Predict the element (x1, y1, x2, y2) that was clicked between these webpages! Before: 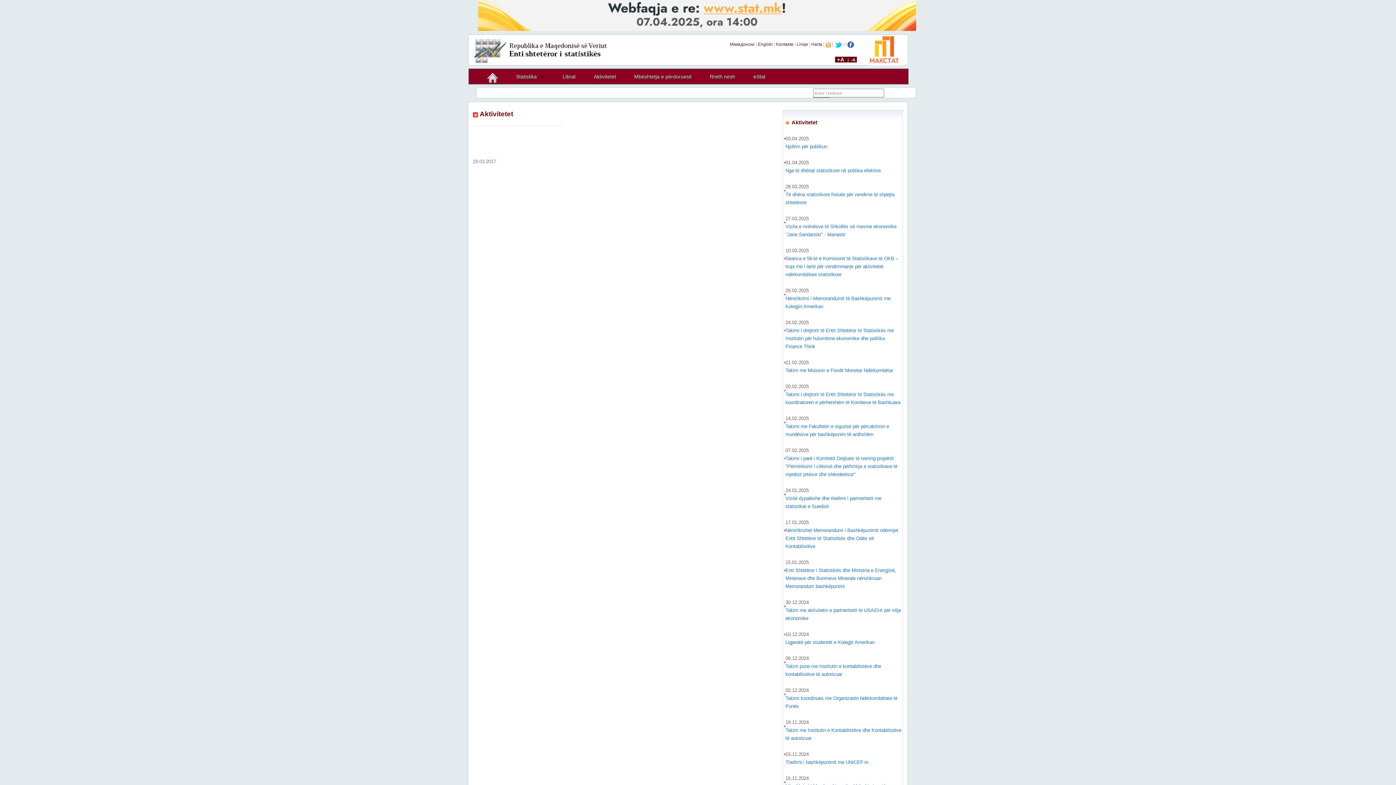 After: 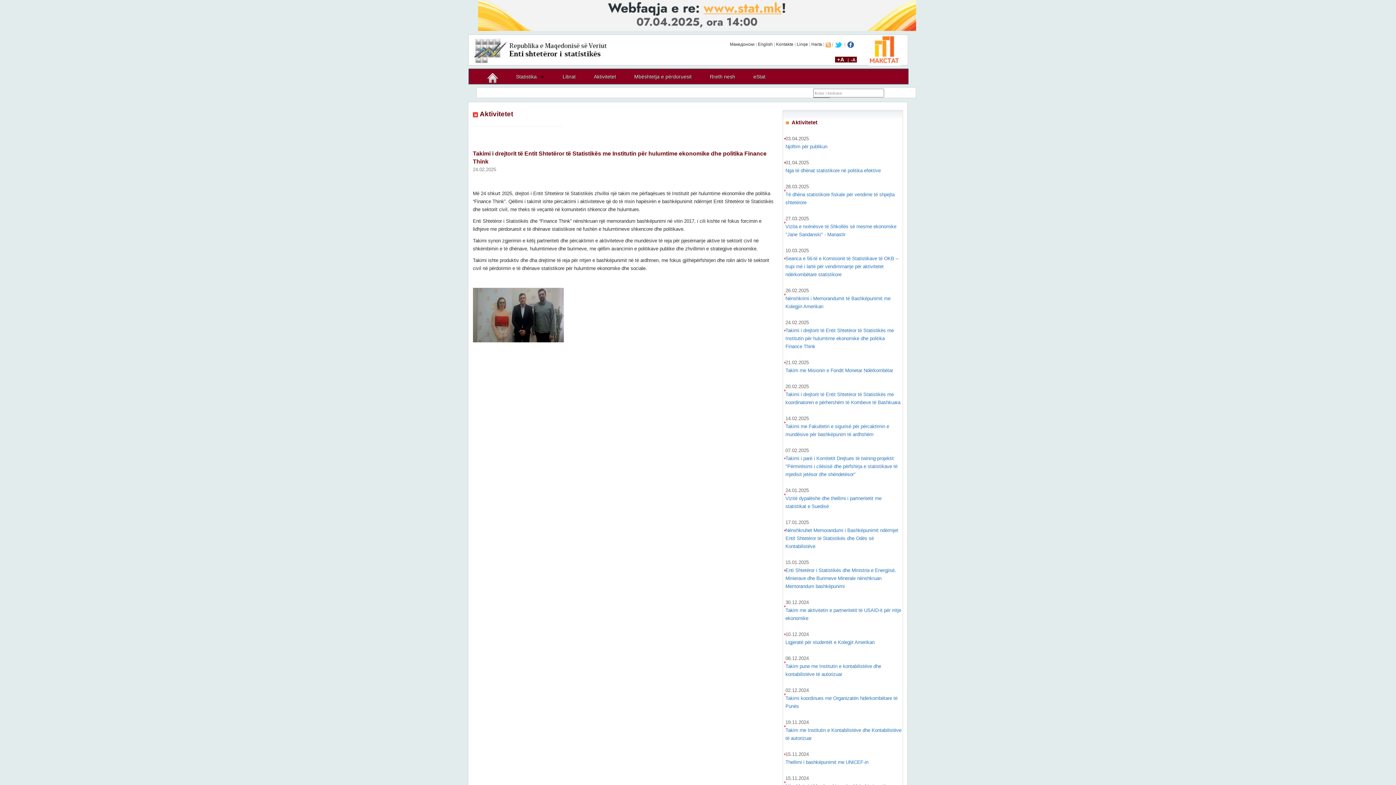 Action: label: Takimi i drejtorit të Entit Shtetëror të Statistikës me Institutin për hulumtime ekonomike dhe politika Finance Think bbox: (785, 328, 894, 349)